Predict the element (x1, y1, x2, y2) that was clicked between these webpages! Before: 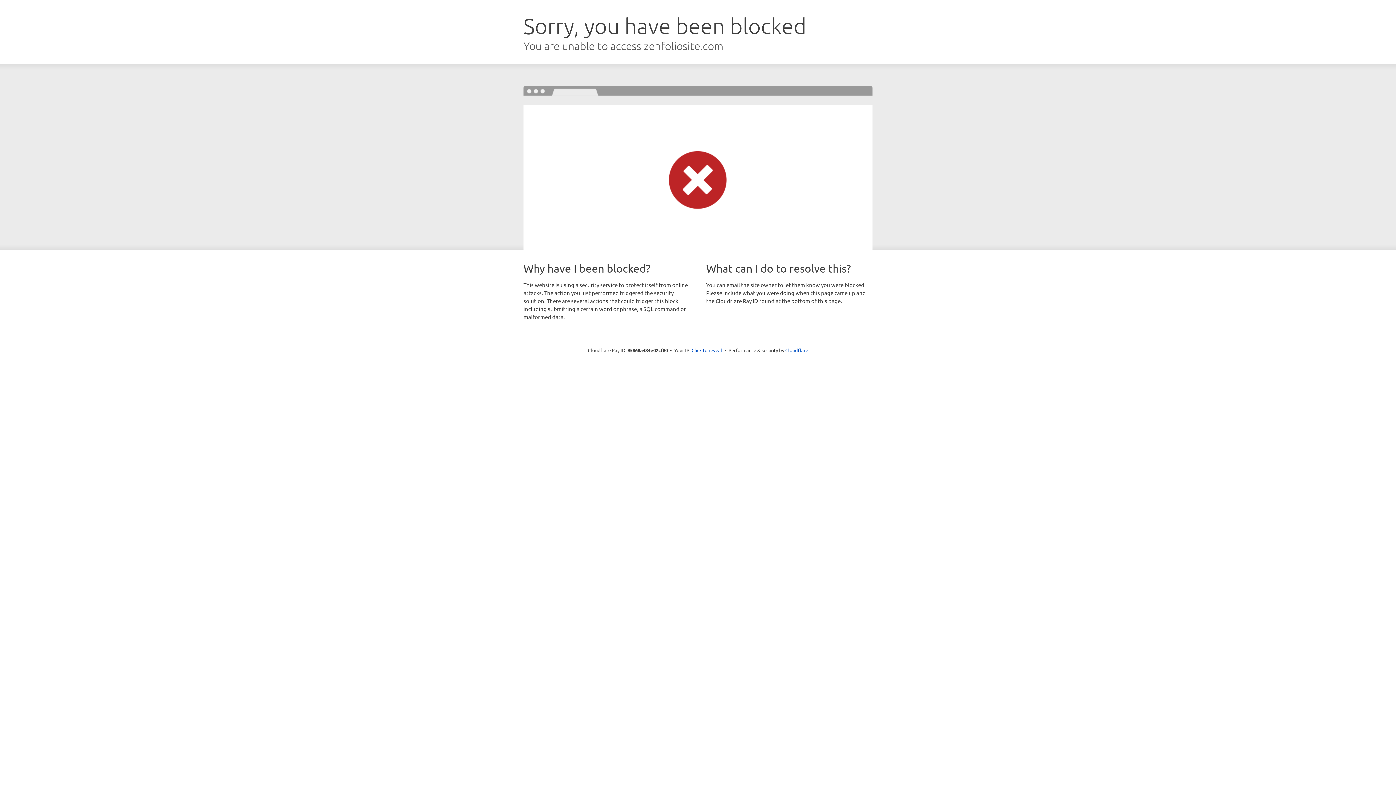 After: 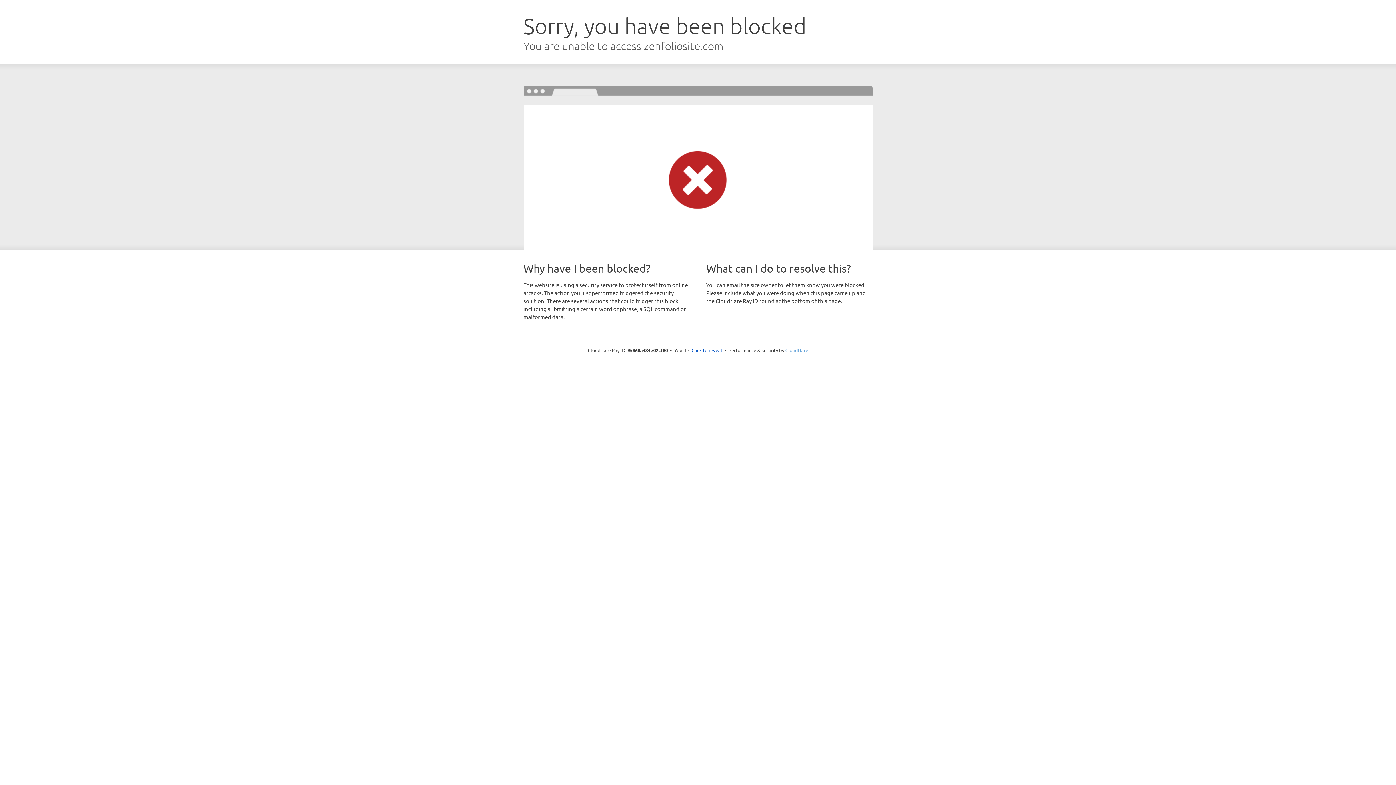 Action: bbox: (785, 347, 808, 353) label: Cloudflare